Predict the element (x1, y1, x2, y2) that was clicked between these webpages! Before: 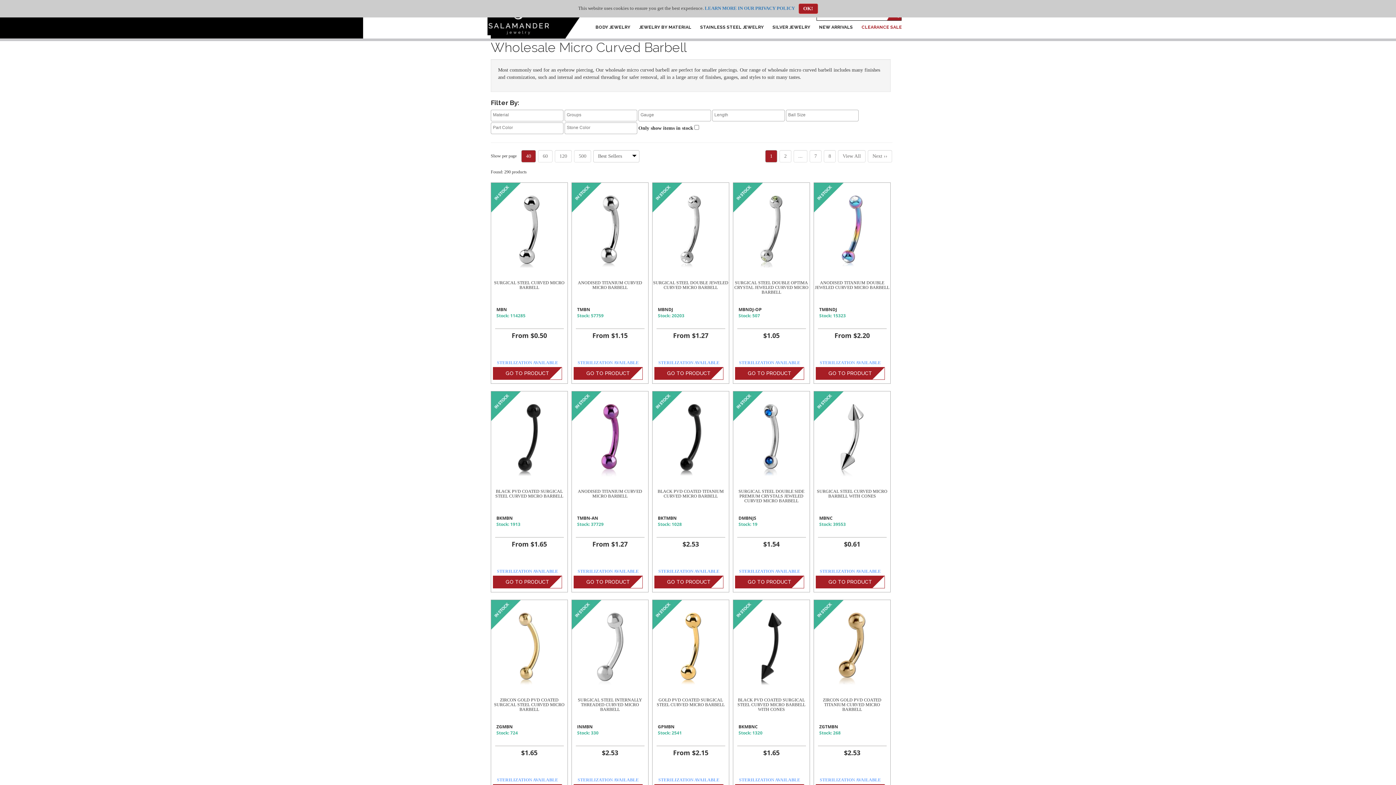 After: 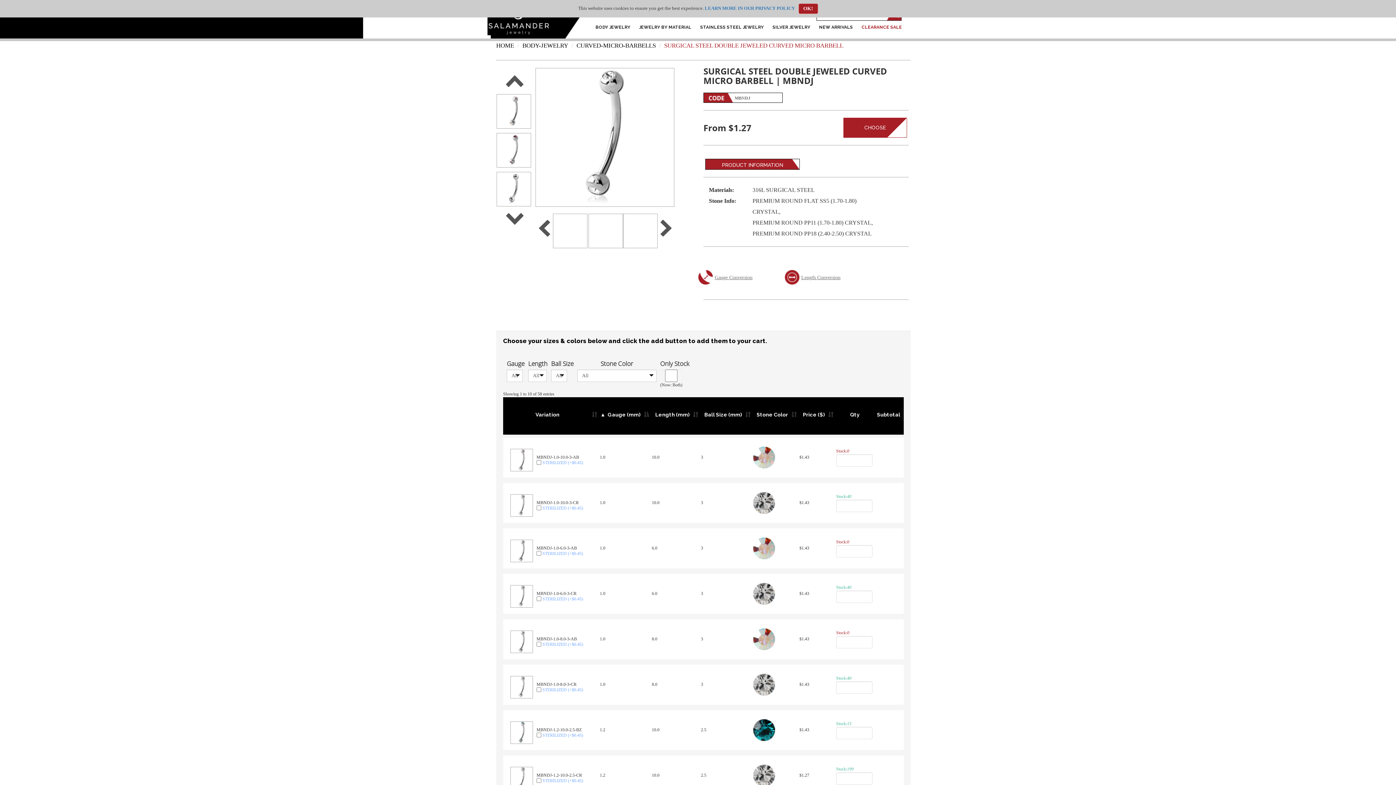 Action: bbox: (654, 367, 723, 380) label: GO TO PRODUCT